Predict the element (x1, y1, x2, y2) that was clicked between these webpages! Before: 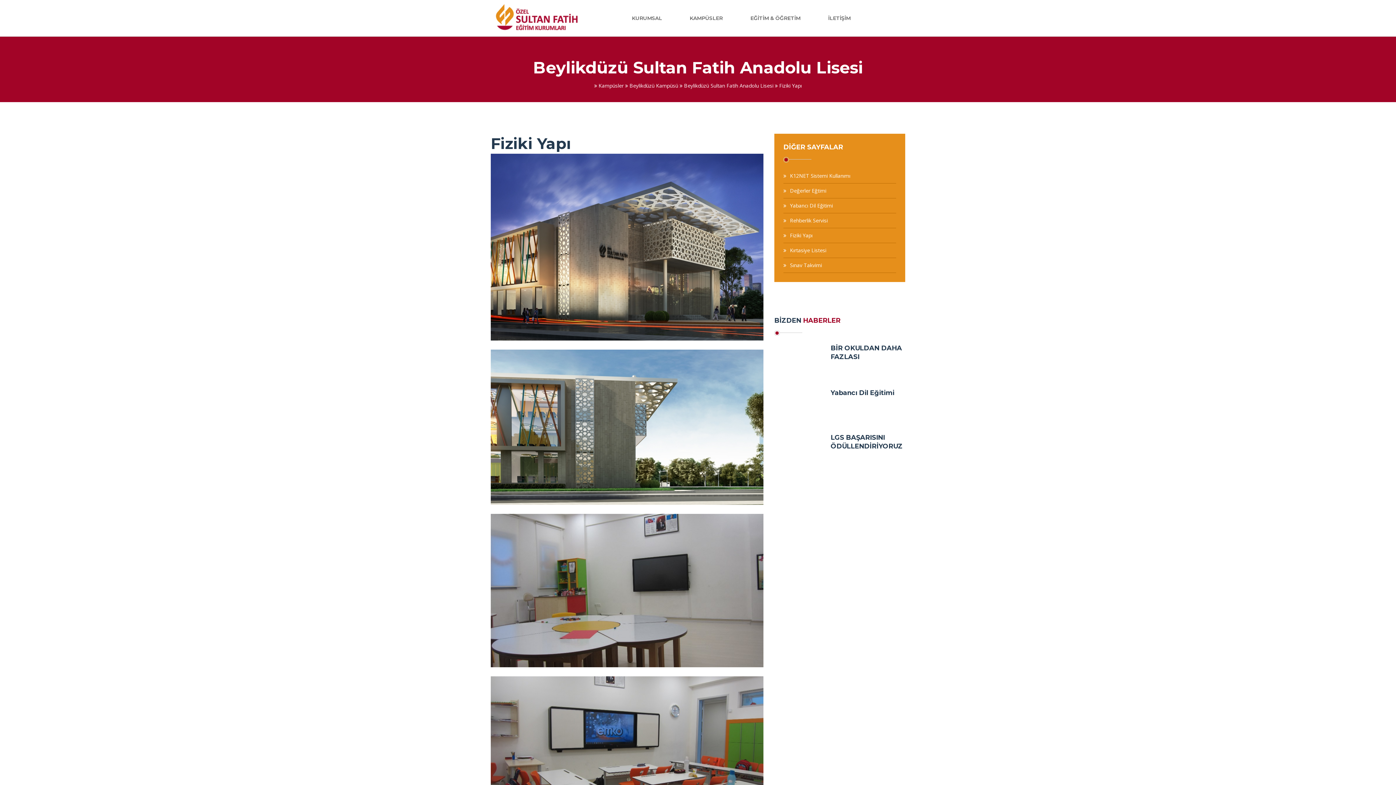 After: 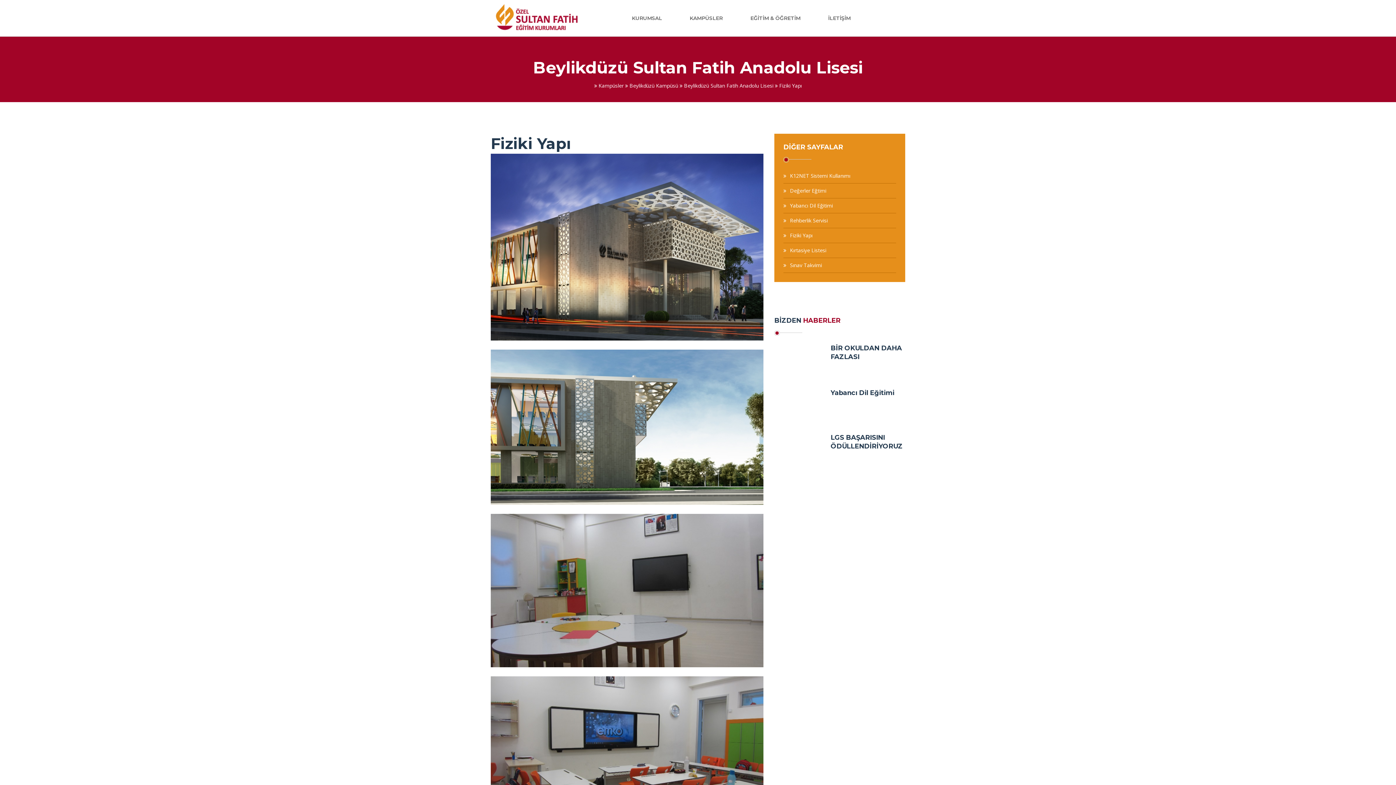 Action: label: Fiziki Yapı bbox: (790, 230, 812, 241)